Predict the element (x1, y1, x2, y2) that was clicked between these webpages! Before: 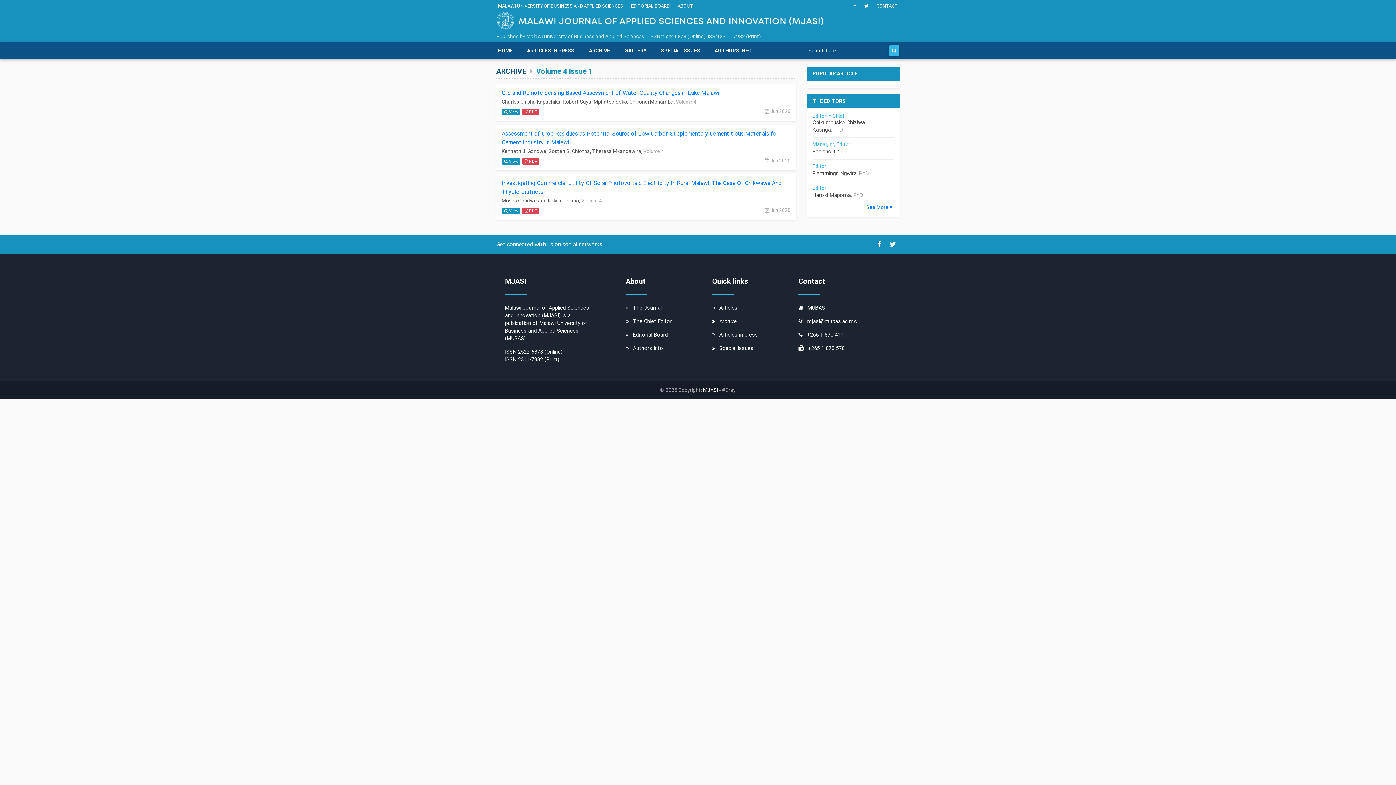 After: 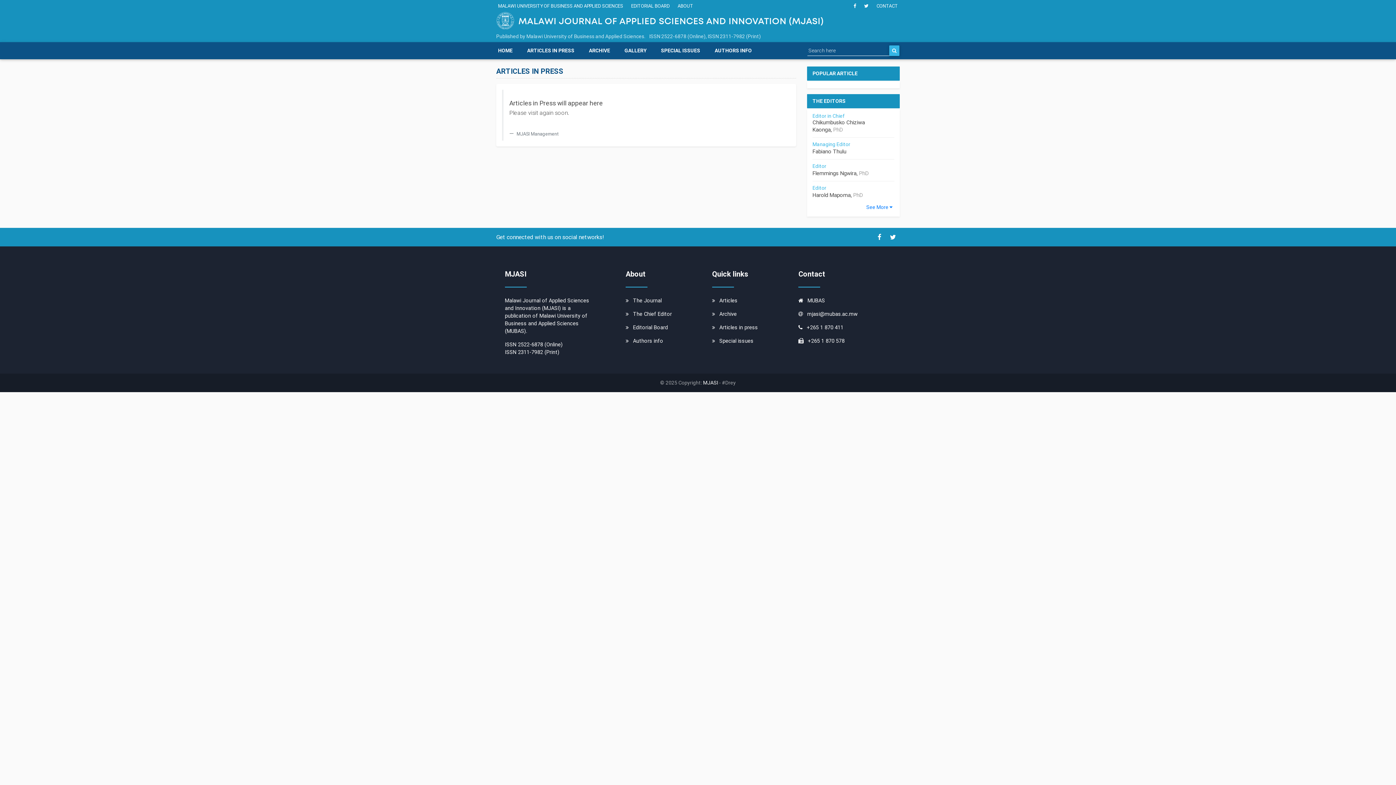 Action: bbox: (520, 44, 581, 57) label: ARTICLES IN PRESS